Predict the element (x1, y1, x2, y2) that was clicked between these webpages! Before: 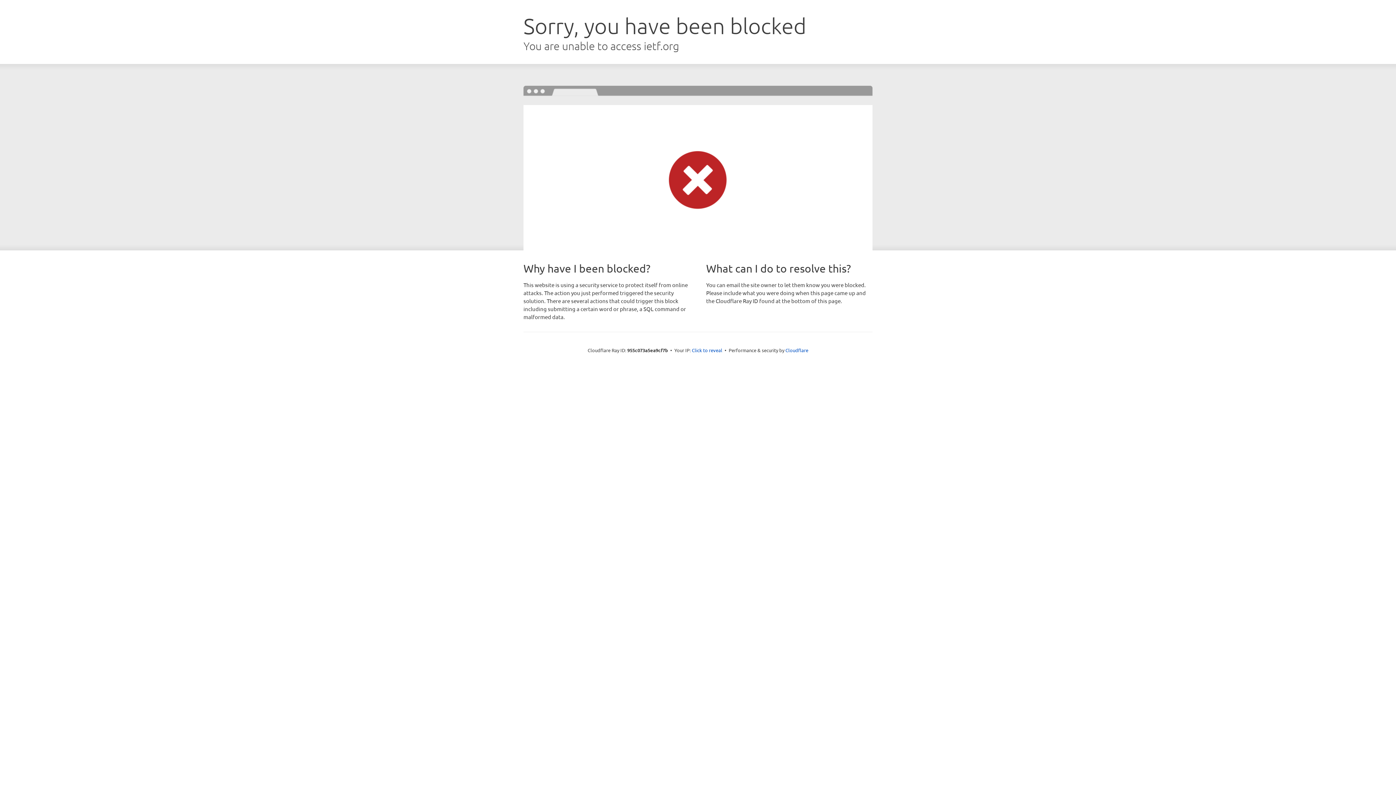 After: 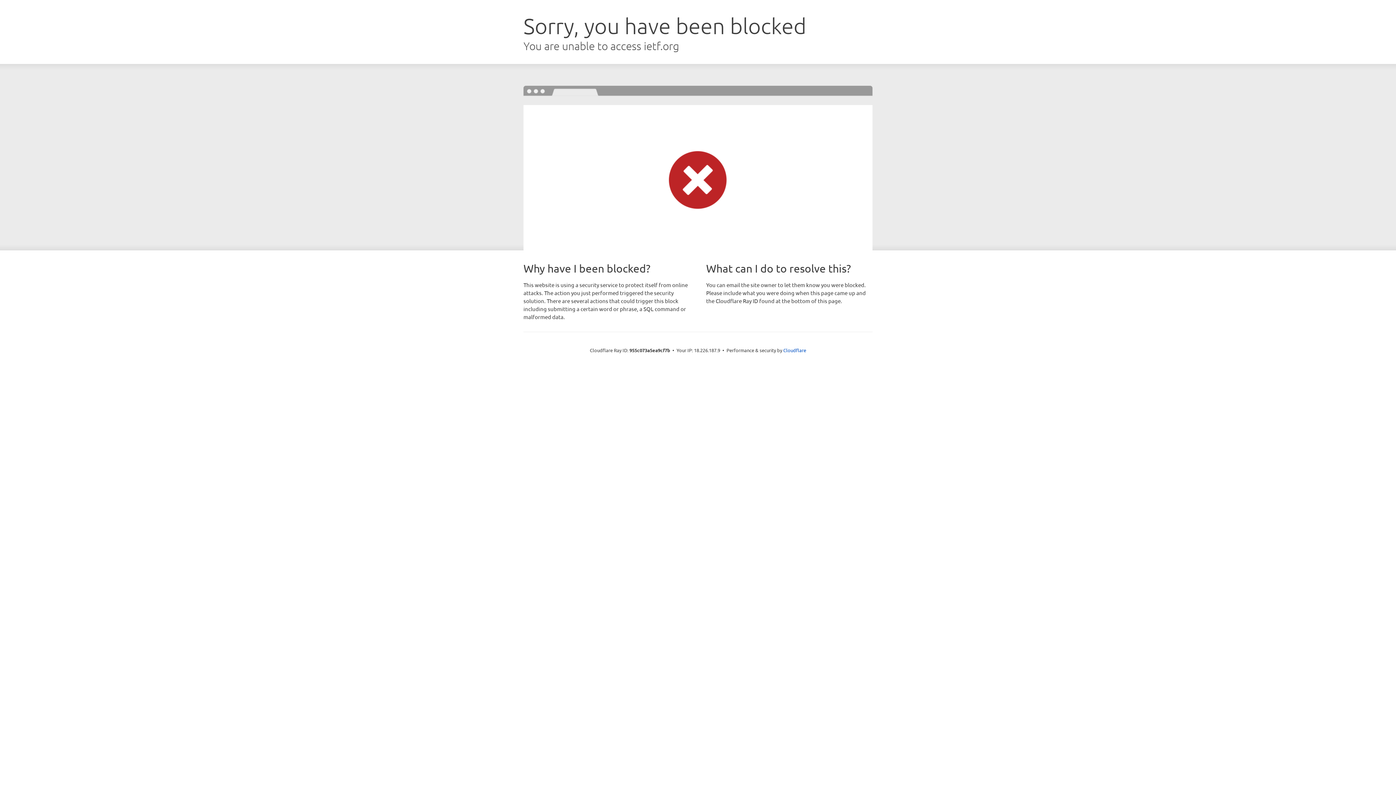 Action: bbox: (692, 346, 722, 353) label: Click to reveal